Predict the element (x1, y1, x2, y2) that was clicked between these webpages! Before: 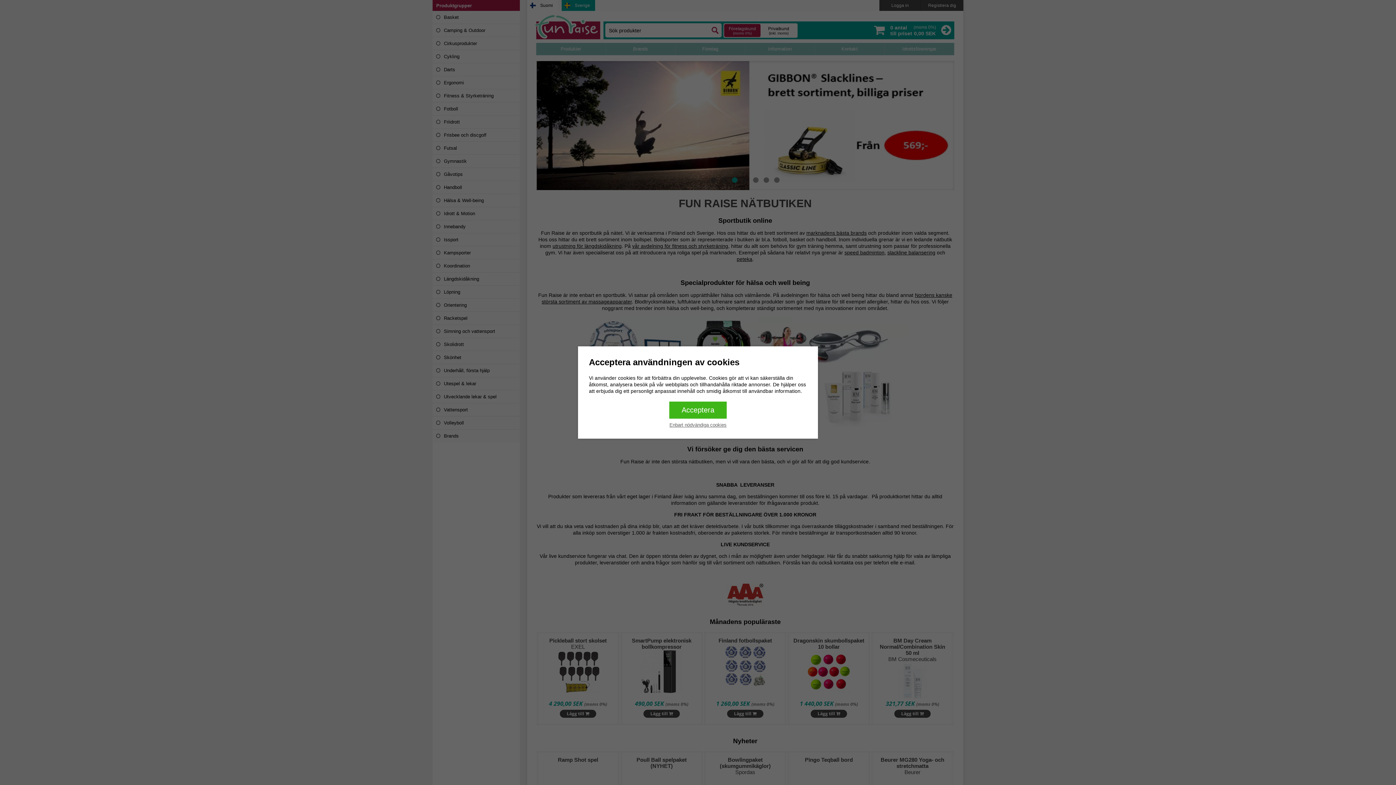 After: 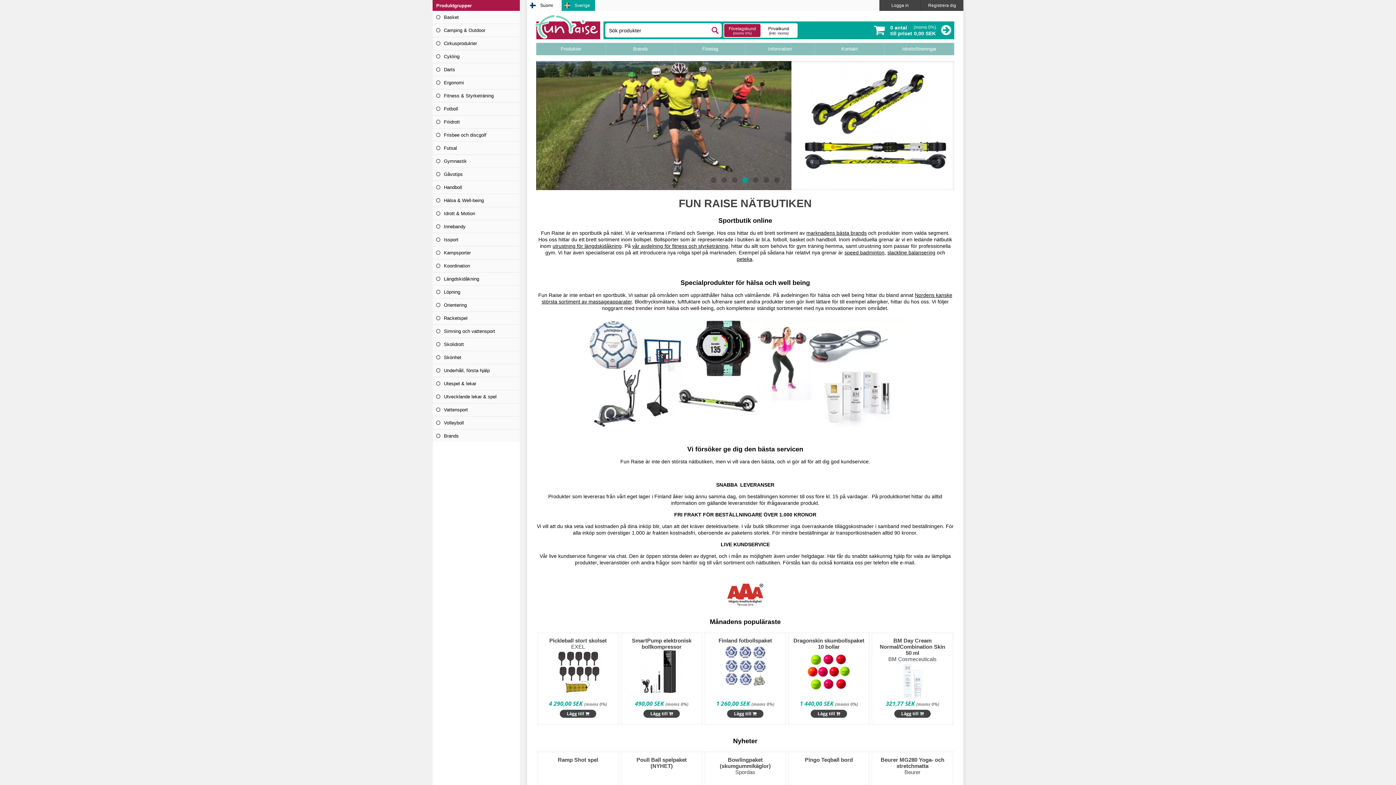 Action: label: Acceptera bbox: (669, 401, 726, 418)